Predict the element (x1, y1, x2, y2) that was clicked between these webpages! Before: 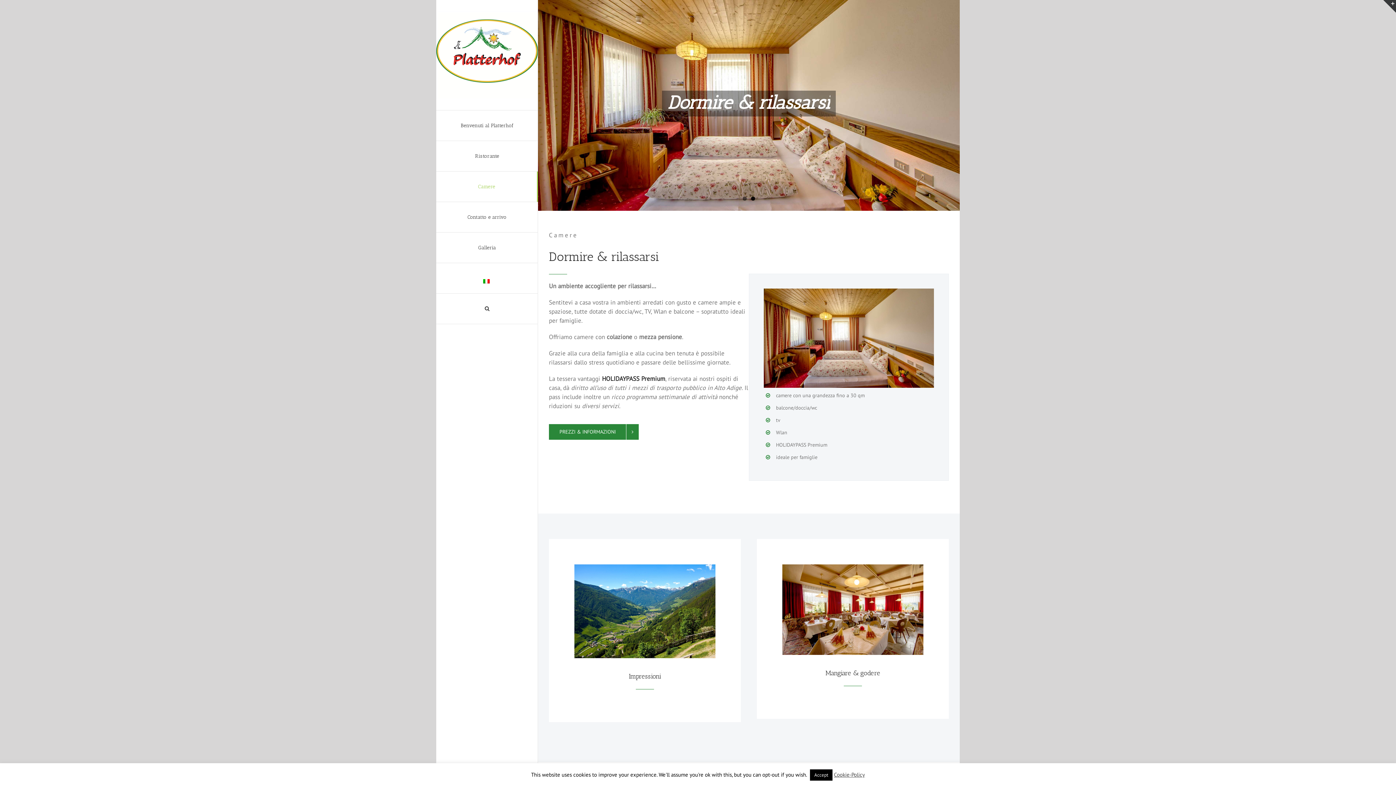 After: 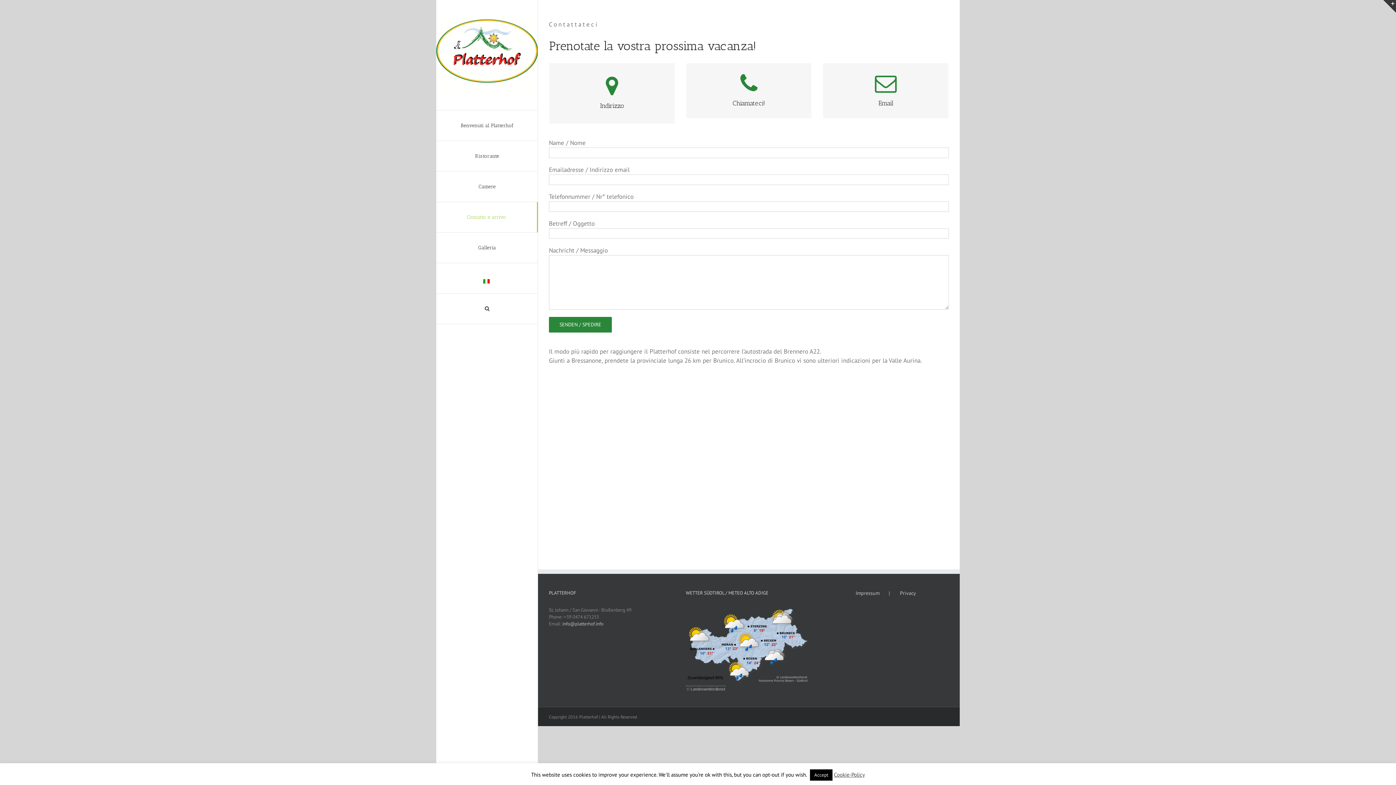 Action: label: Contatto e arrivo bbox: (436, 202, 538, 232)